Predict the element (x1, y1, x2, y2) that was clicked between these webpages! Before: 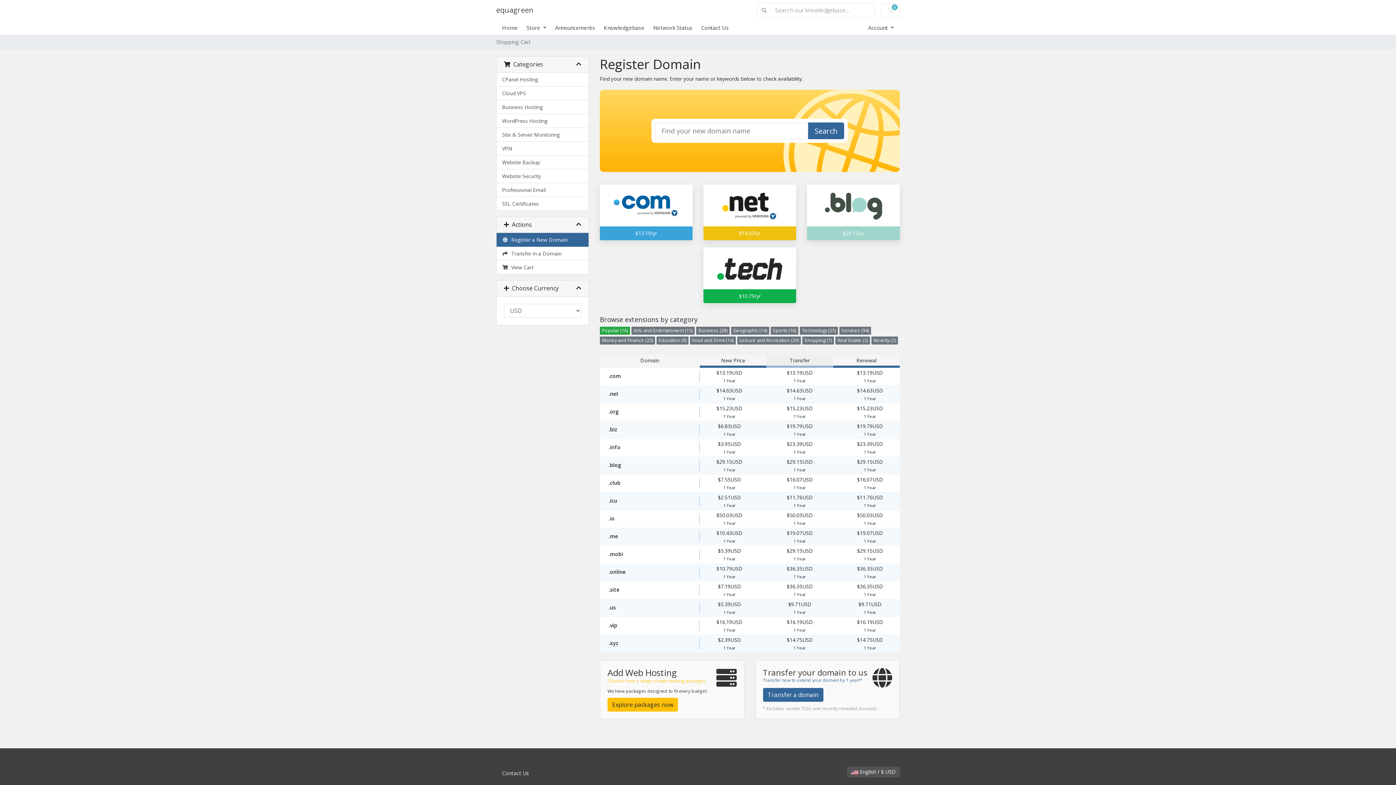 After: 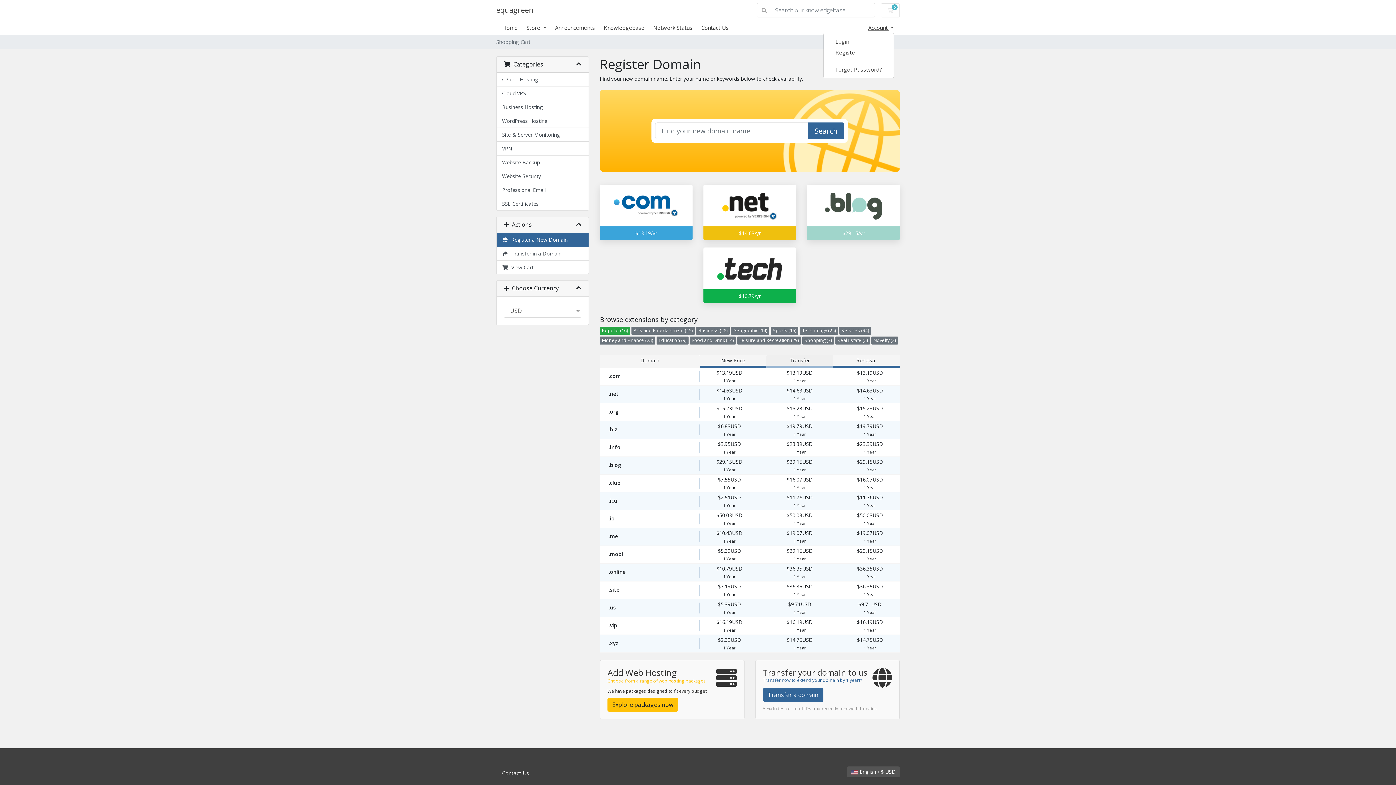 Action: bbox: (868, 24, 894, 31) label: Account 